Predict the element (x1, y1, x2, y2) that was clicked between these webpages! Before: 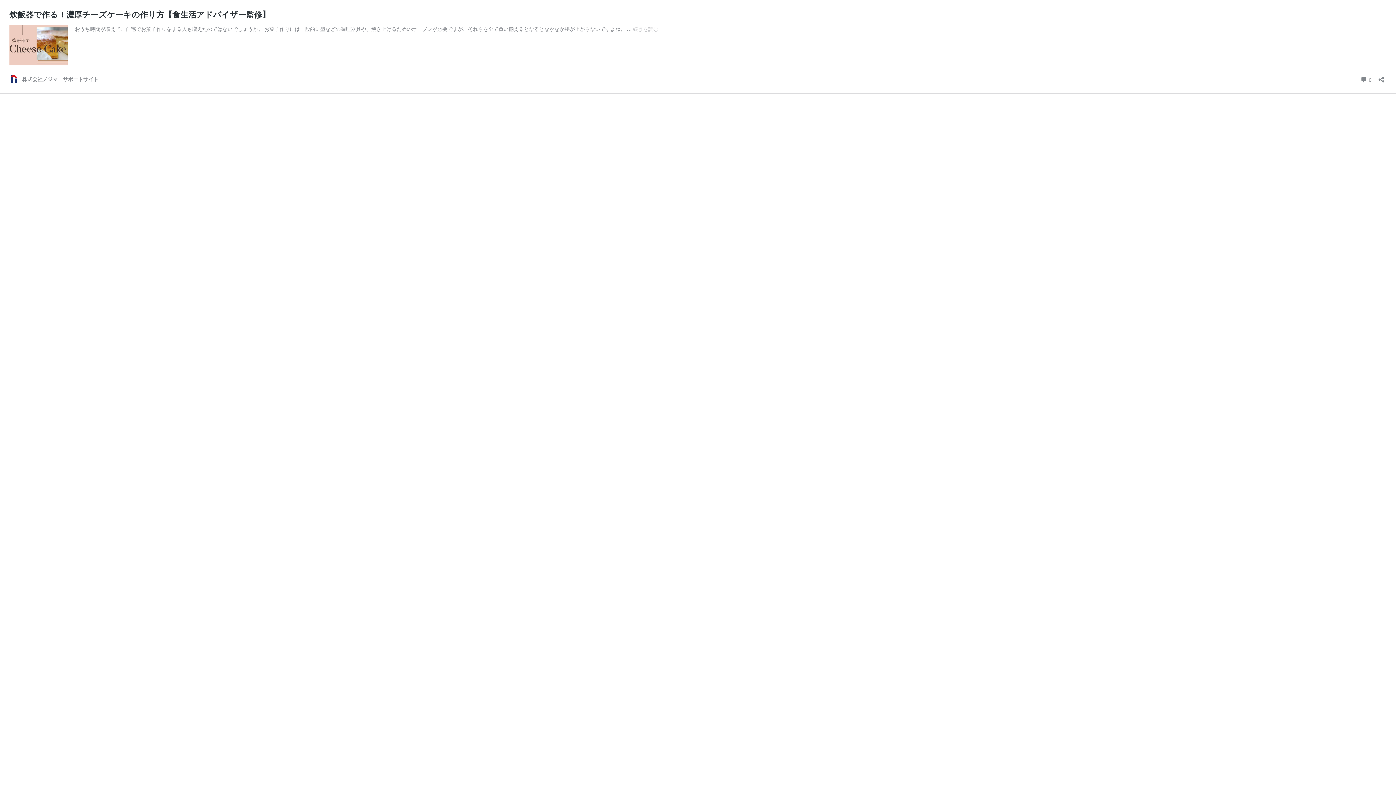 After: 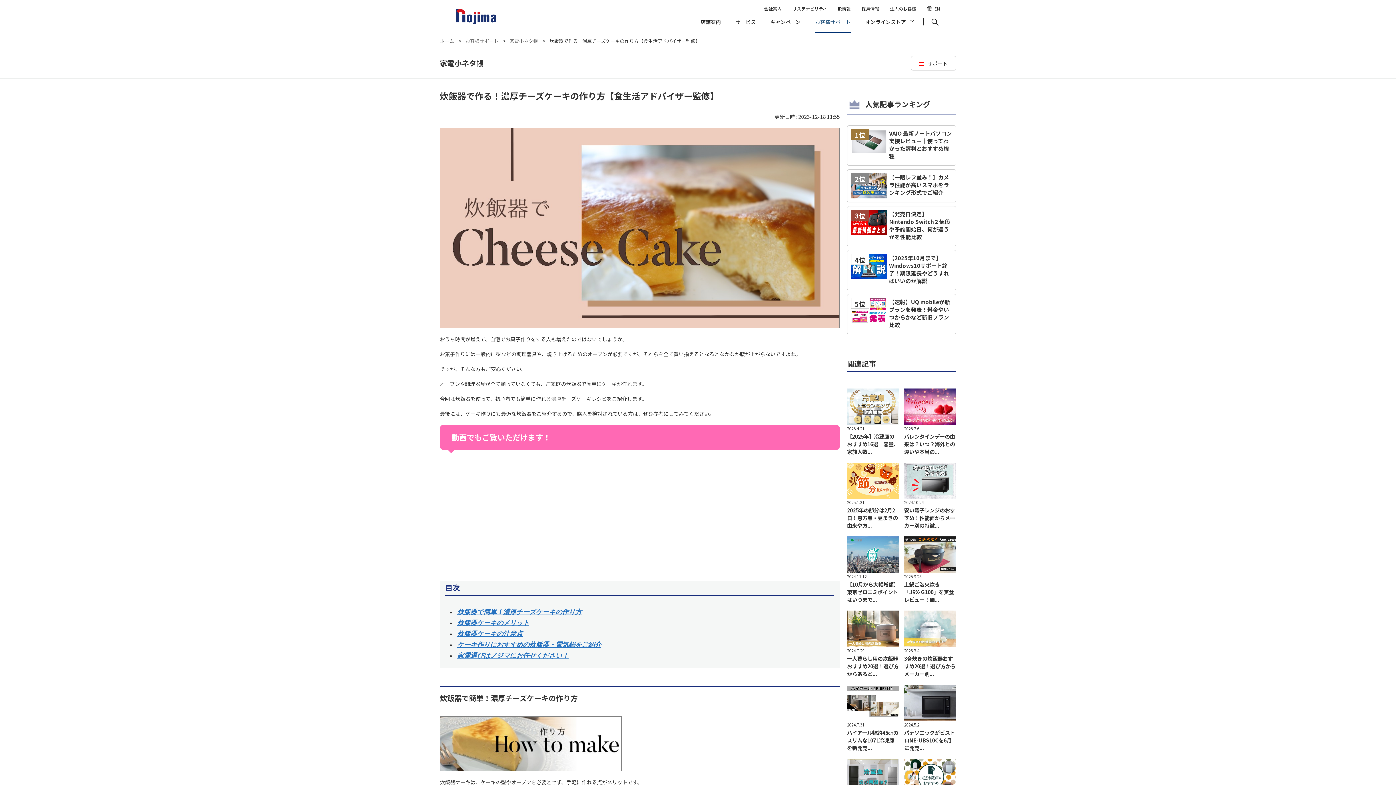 Action: label: 続きを読む
炊飯器で作る！濃厚チーズケーキの作り方【食生活アドバイザー監修】 bbox: (633, 25, 658, 32)